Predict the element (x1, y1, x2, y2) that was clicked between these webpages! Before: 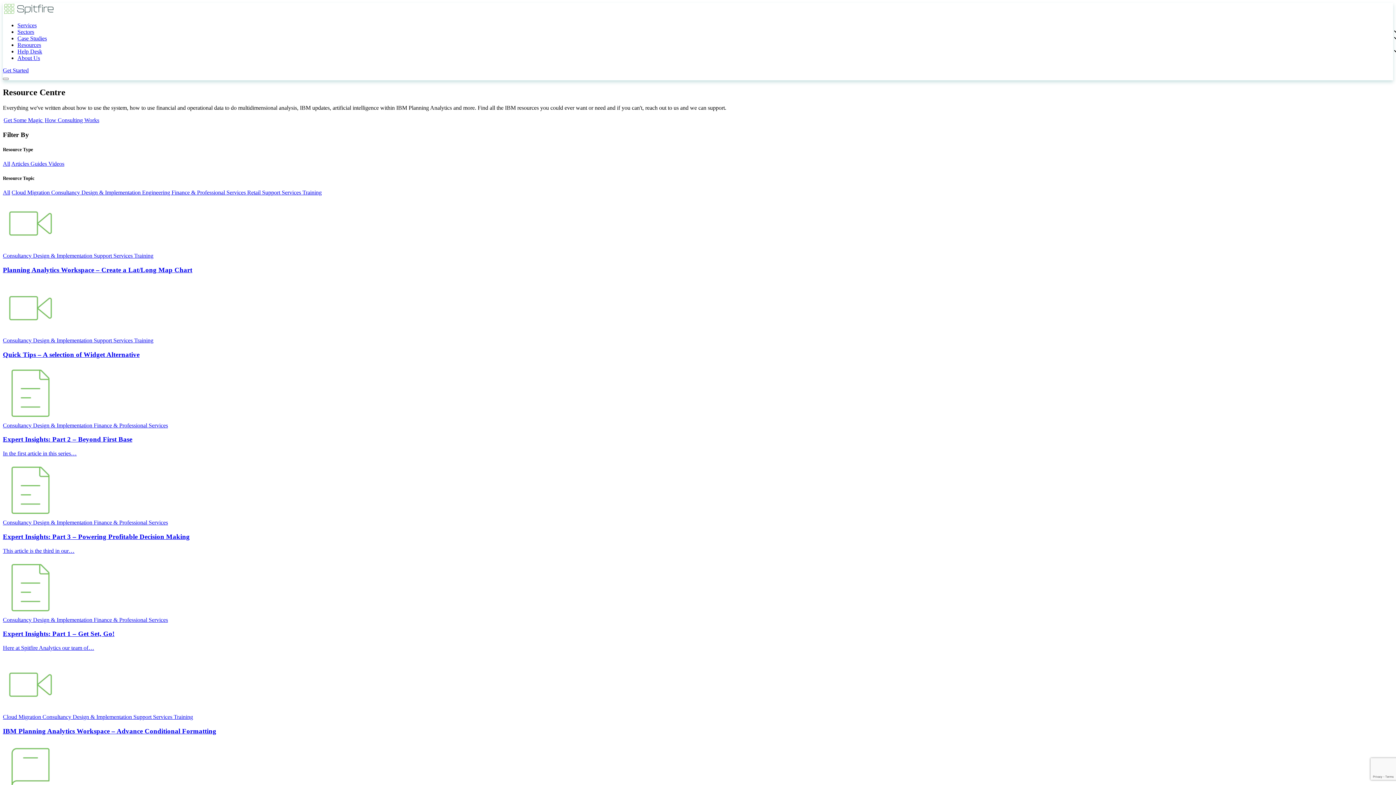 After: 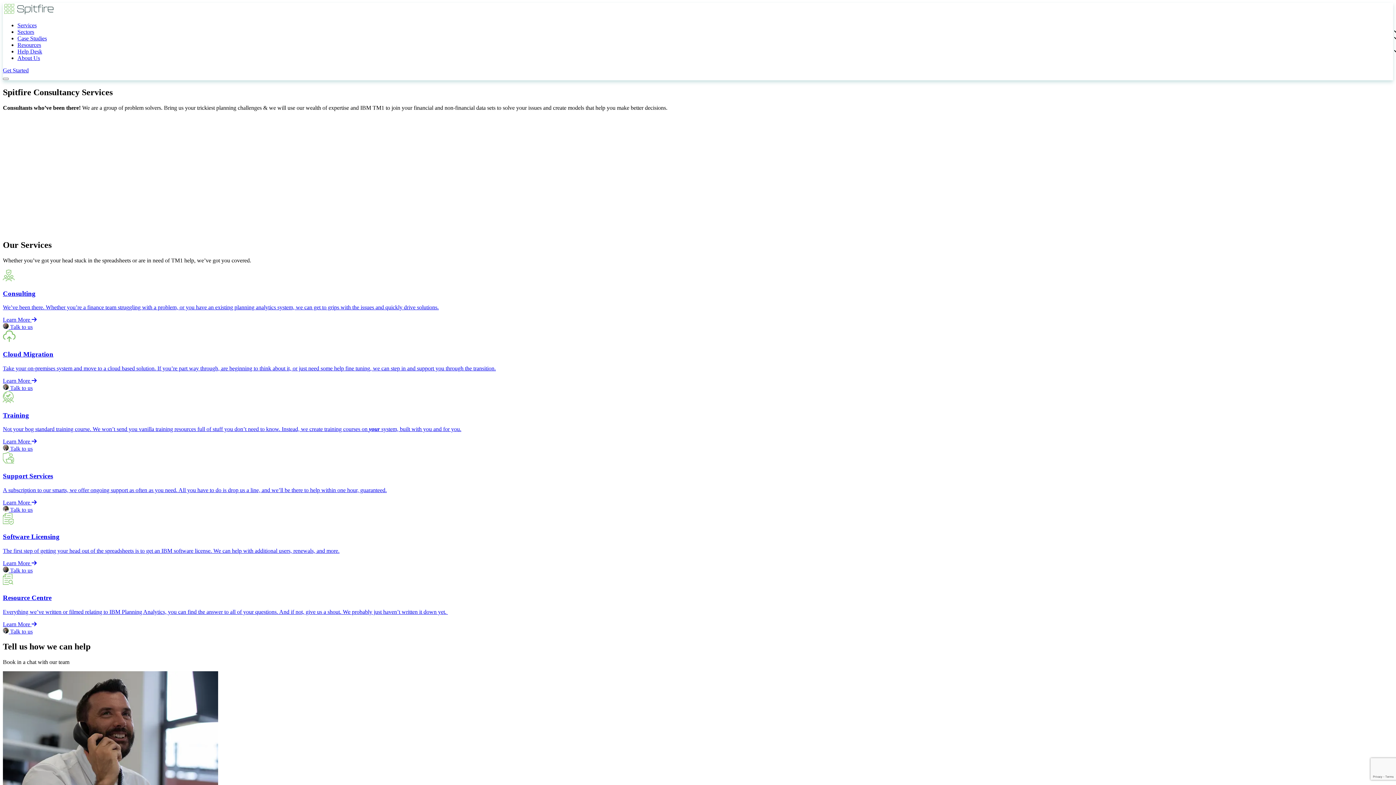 Action: label: Services bbox: (17, 22, 36, 28)